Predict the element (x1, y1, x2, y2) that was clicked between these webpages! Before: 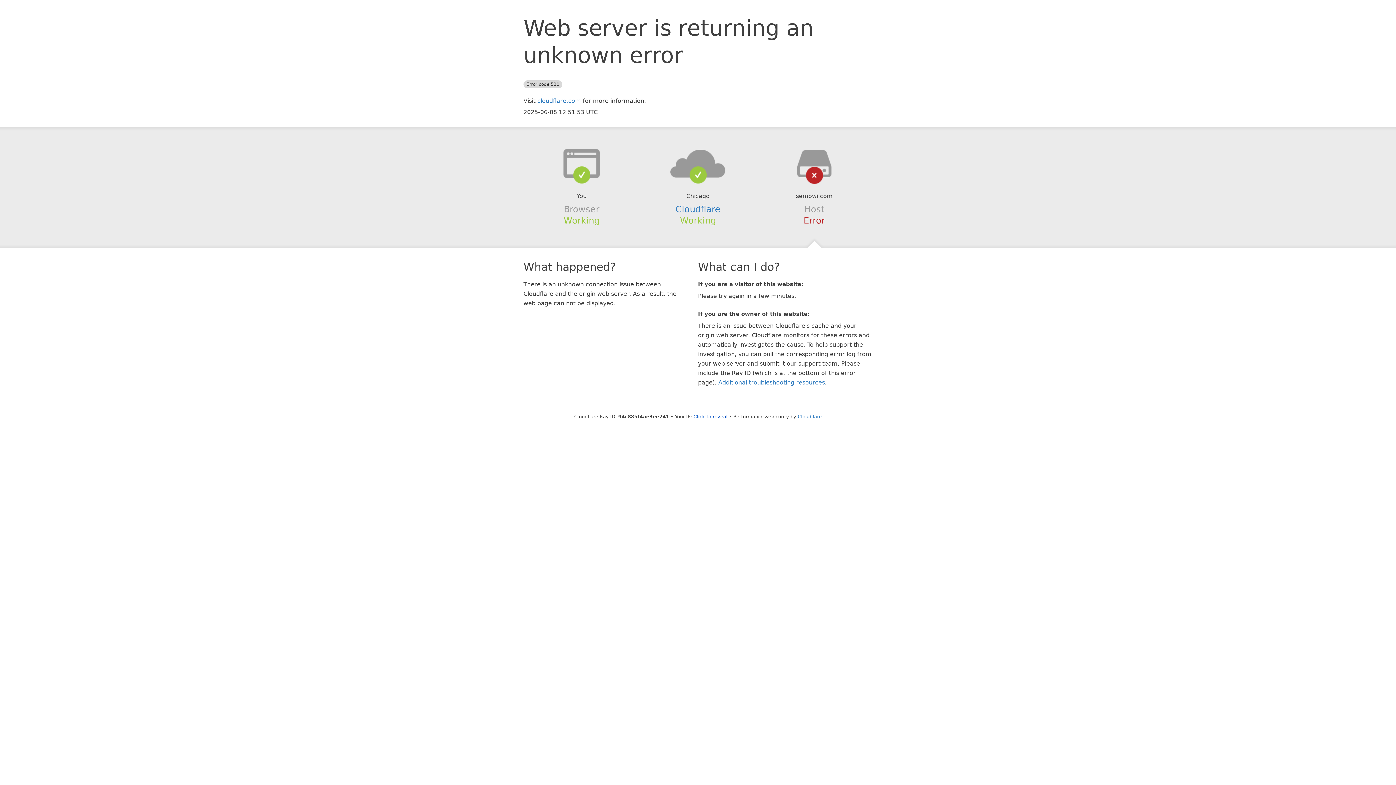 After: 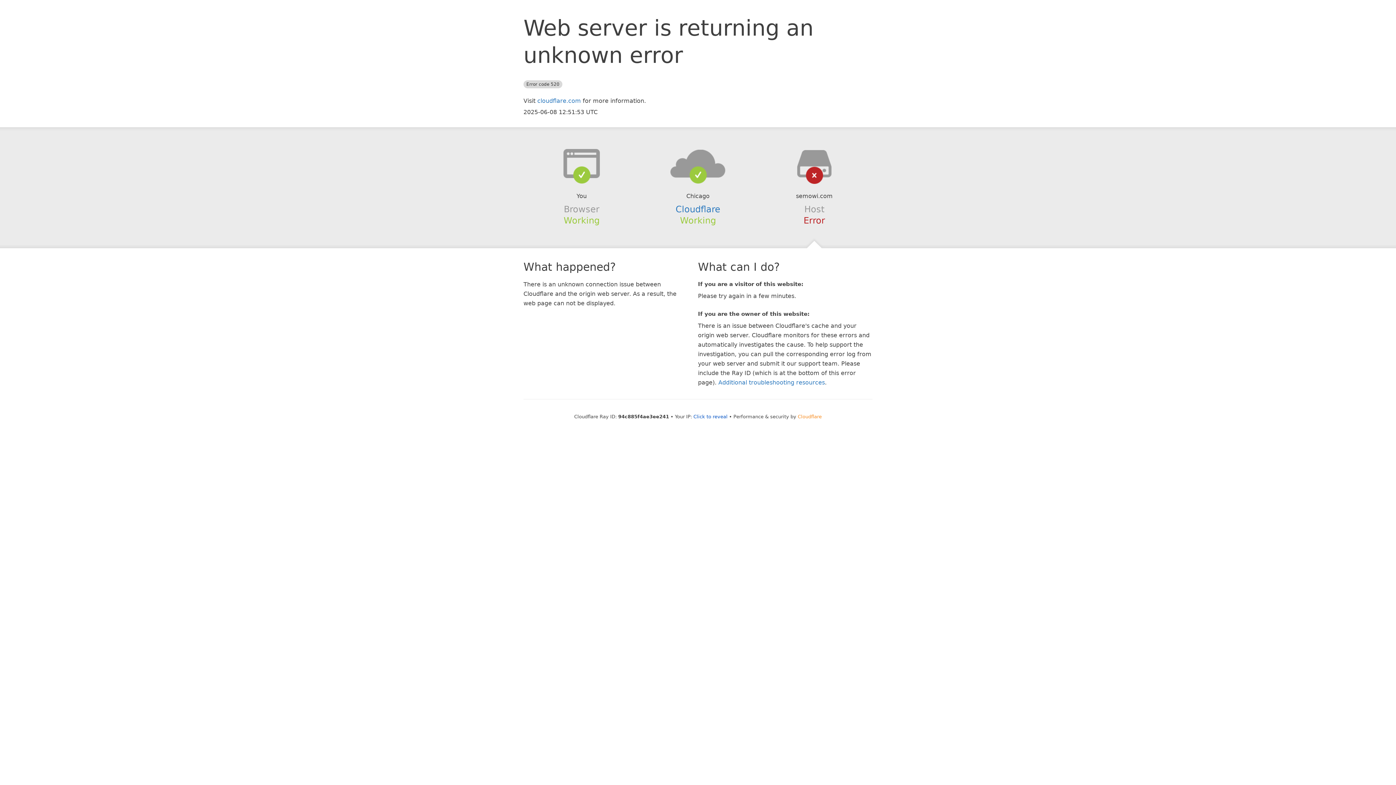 Action: bbox: (798, 414, 822, 419) label: Cloudflare